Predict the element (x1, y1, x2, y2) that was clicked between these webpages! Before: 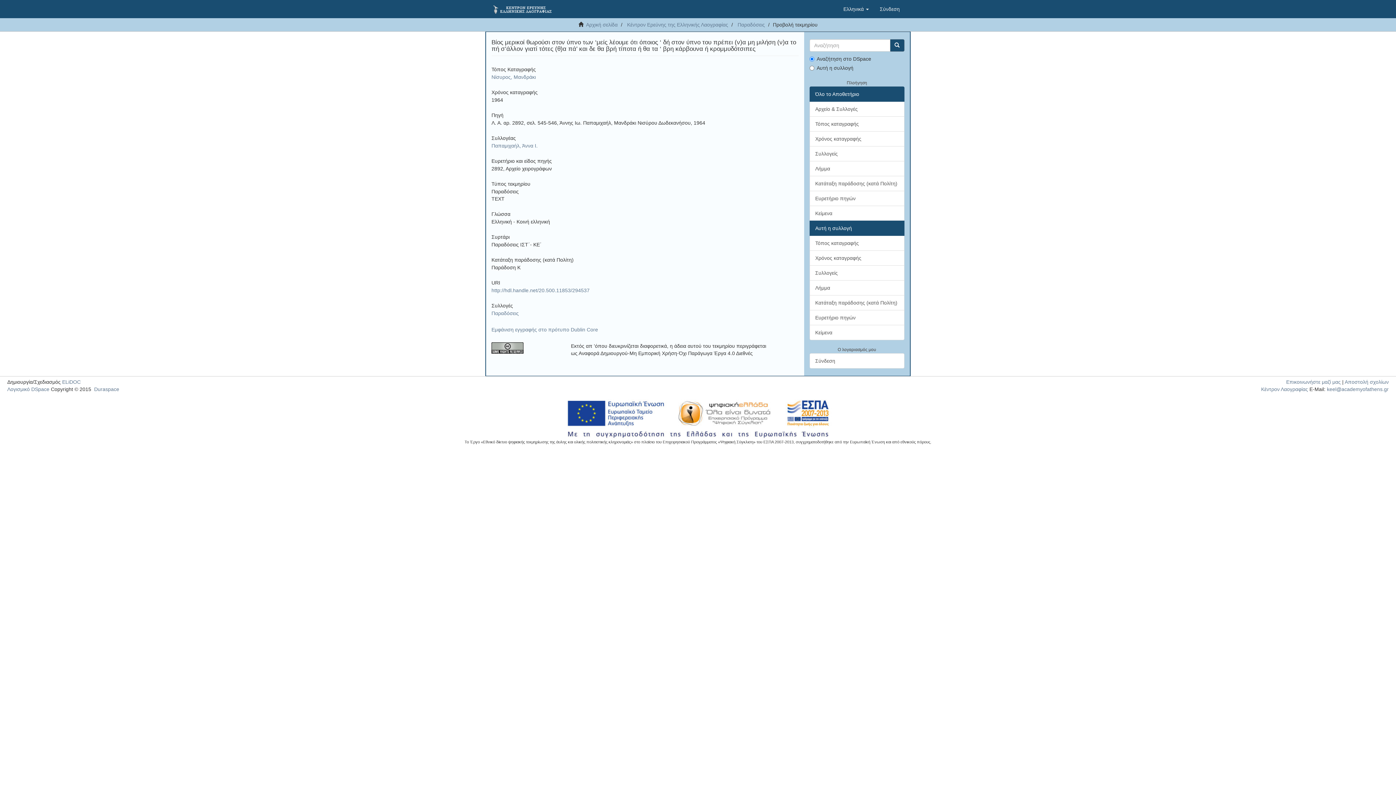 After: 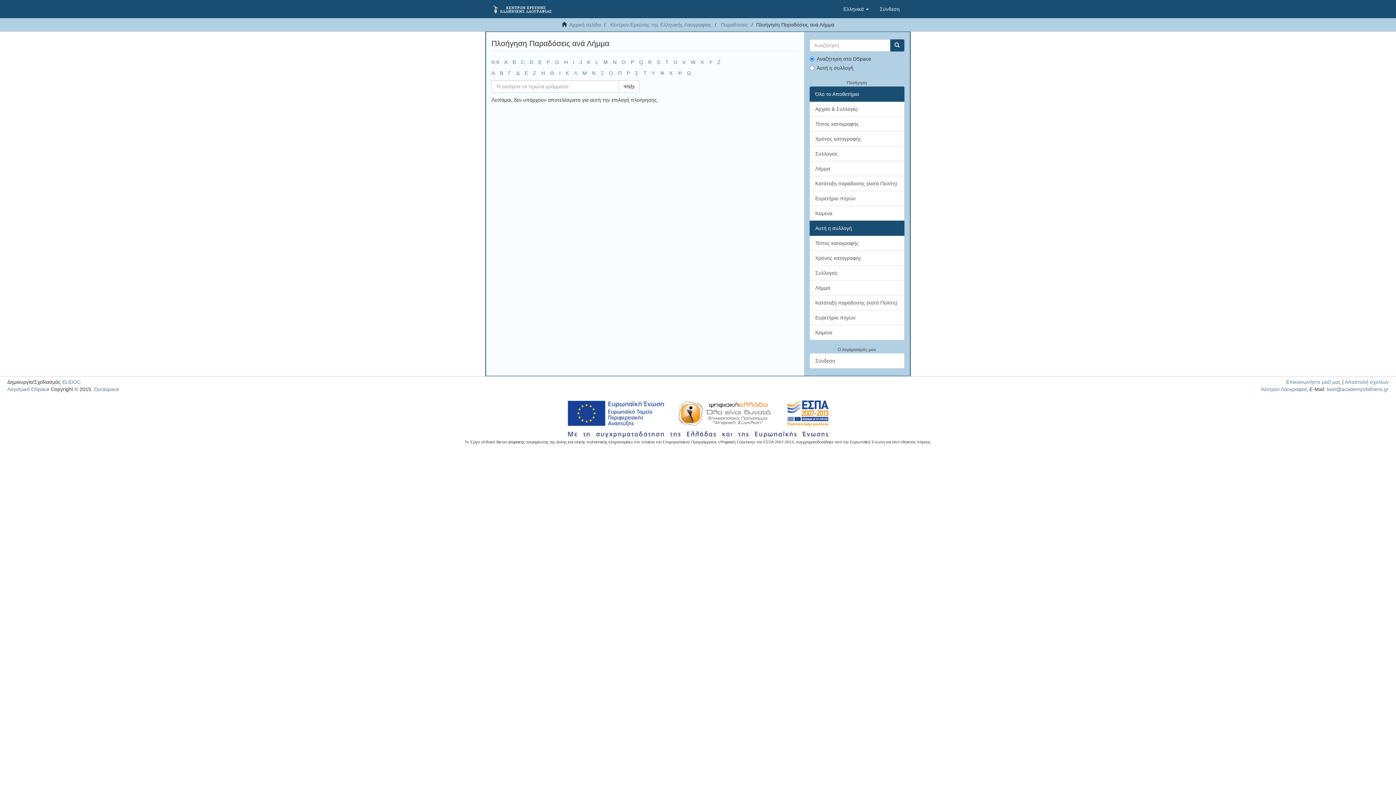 Action: bbox: (809, 280, 904, 295) label: Λήμμα